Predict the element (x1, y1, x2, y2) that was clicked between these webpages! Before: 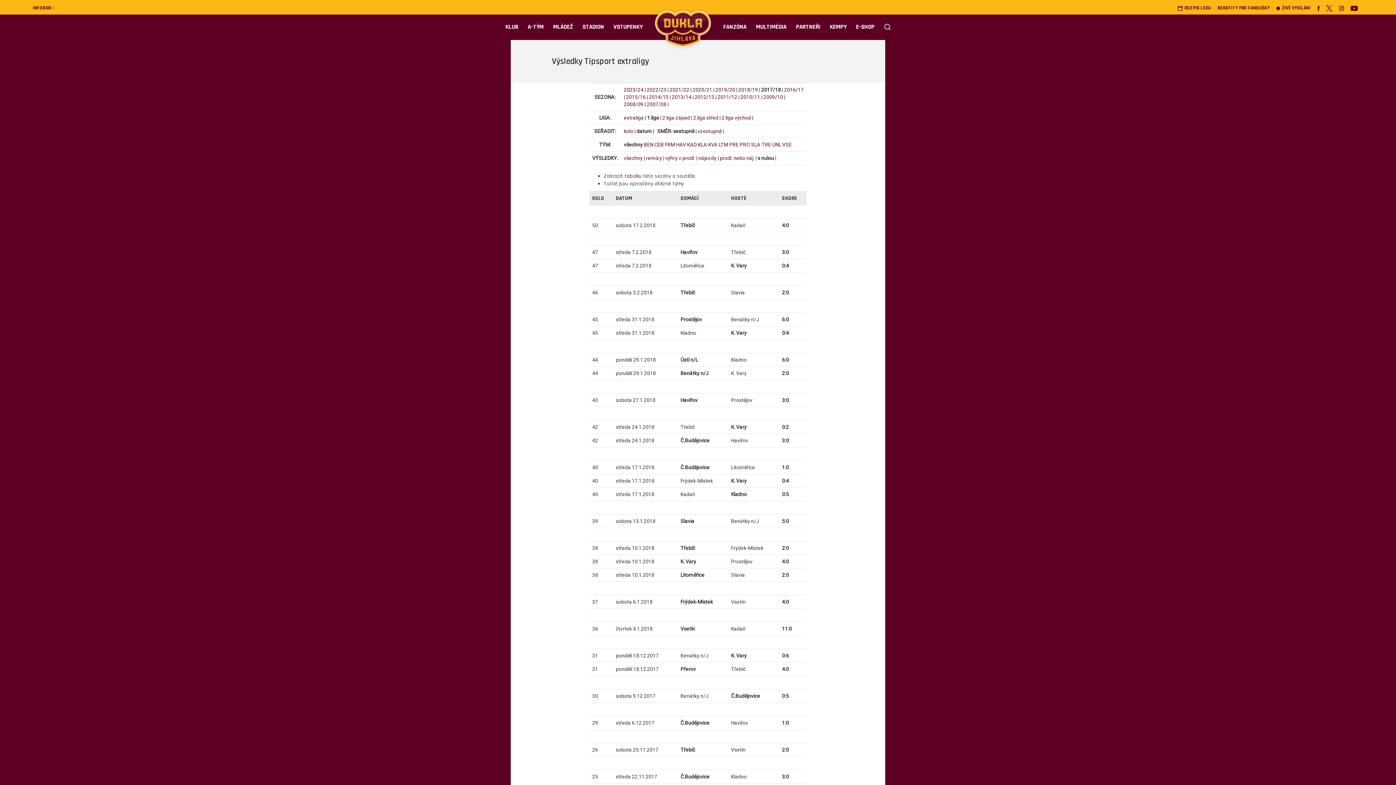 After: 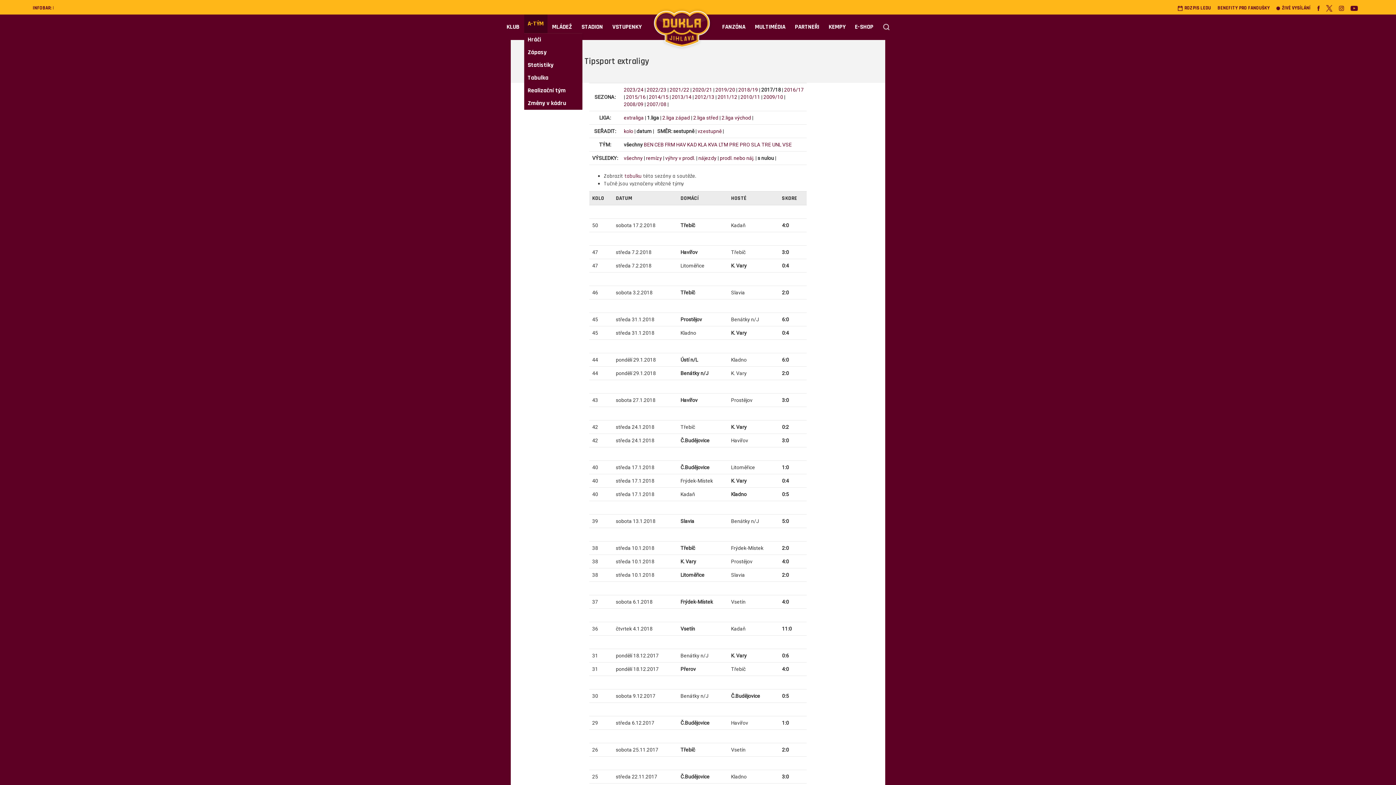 Action: bbox: (523, 14, 548, 39) label: A-TÝM